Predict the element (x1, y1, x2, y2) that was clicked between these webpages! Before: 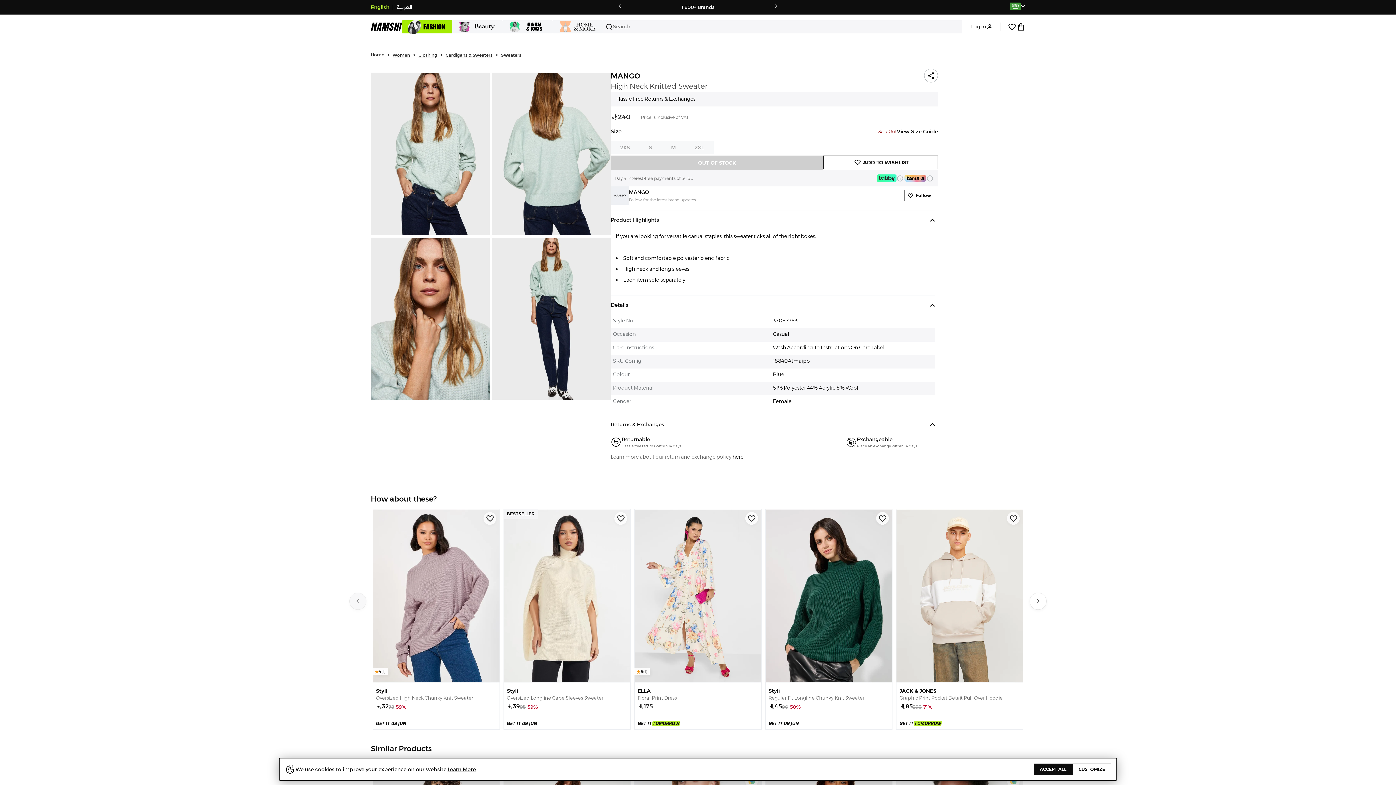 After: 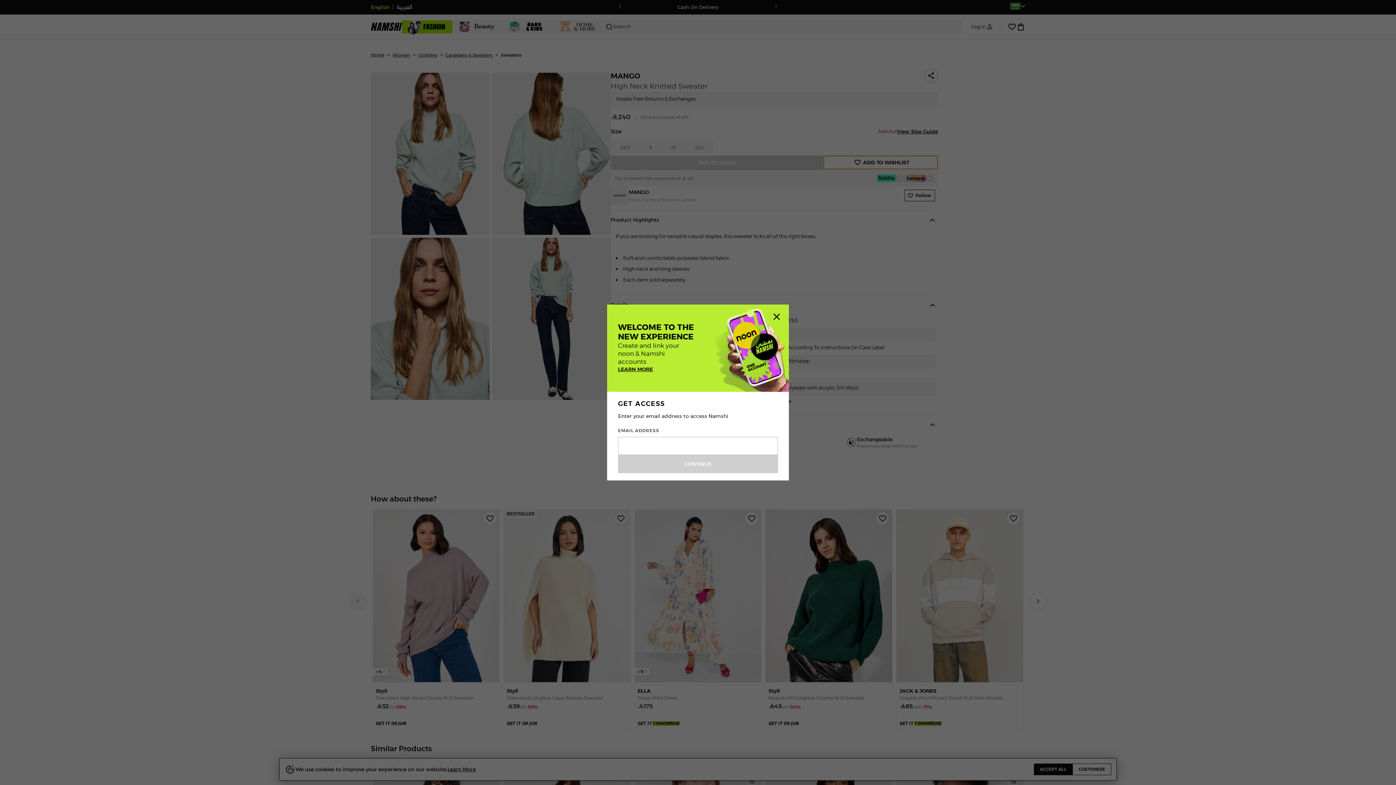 Action: bbox: (823, 155, 938, 169) label: ADD TO WISHLIST